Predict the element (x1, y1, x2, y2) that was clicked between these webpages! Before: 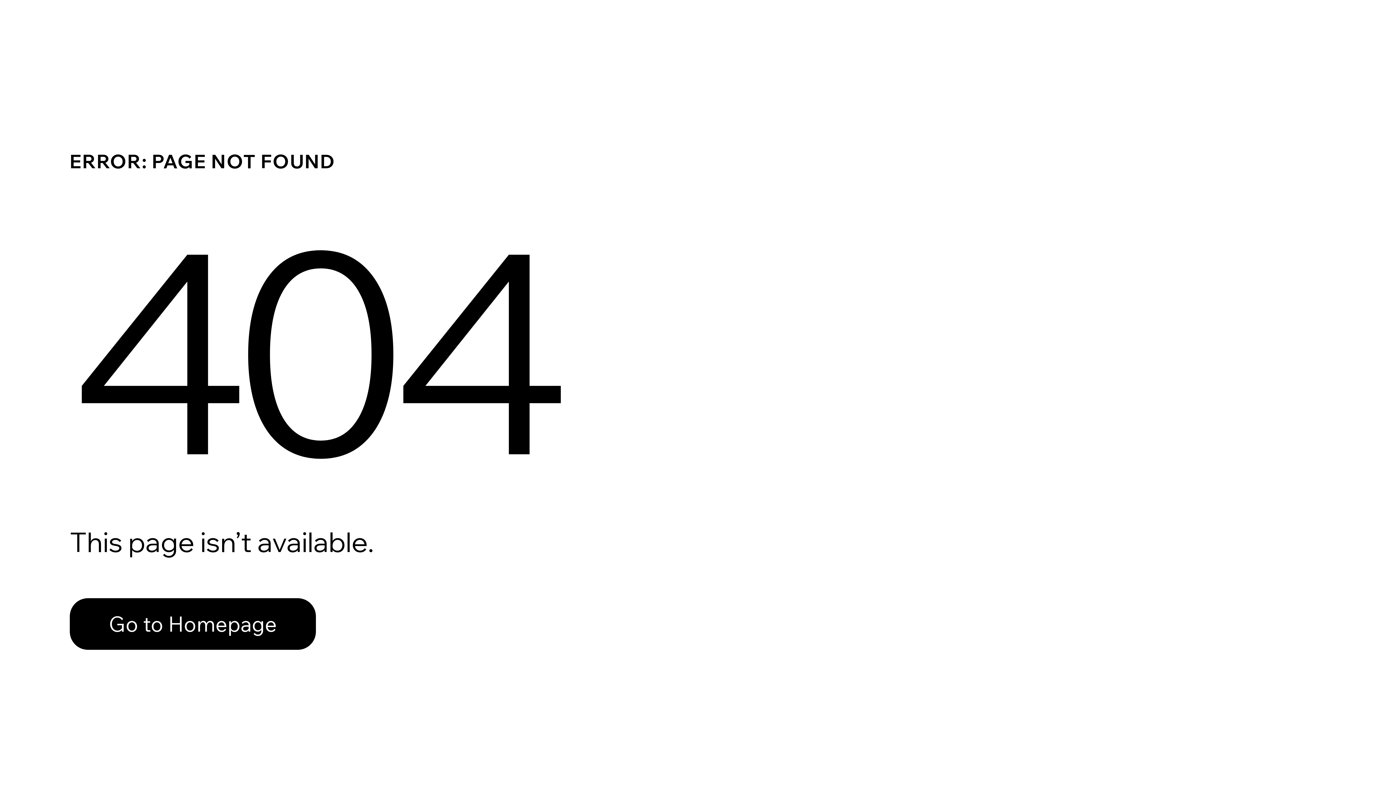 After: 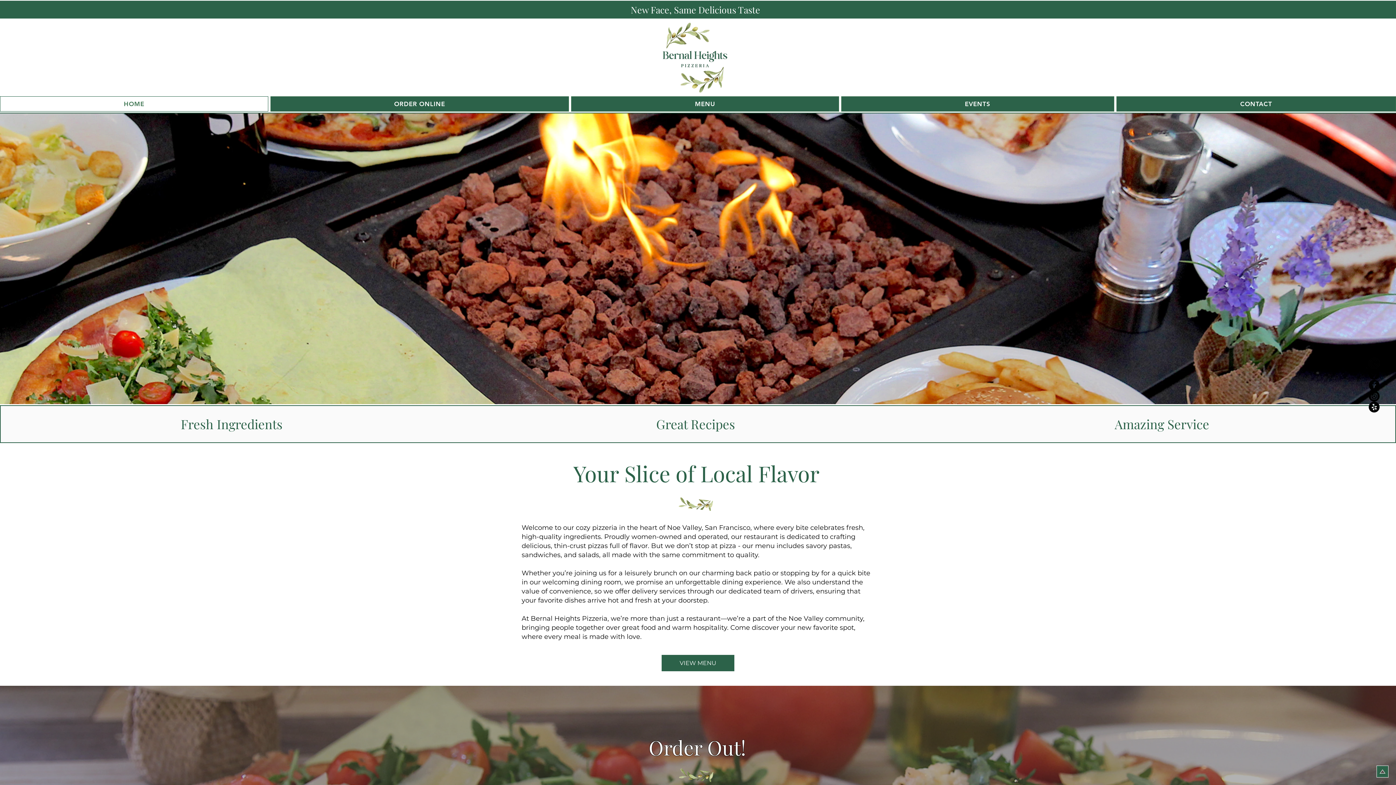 Action: bbox: (69, 598, 316, 650) label: Go to Homepage